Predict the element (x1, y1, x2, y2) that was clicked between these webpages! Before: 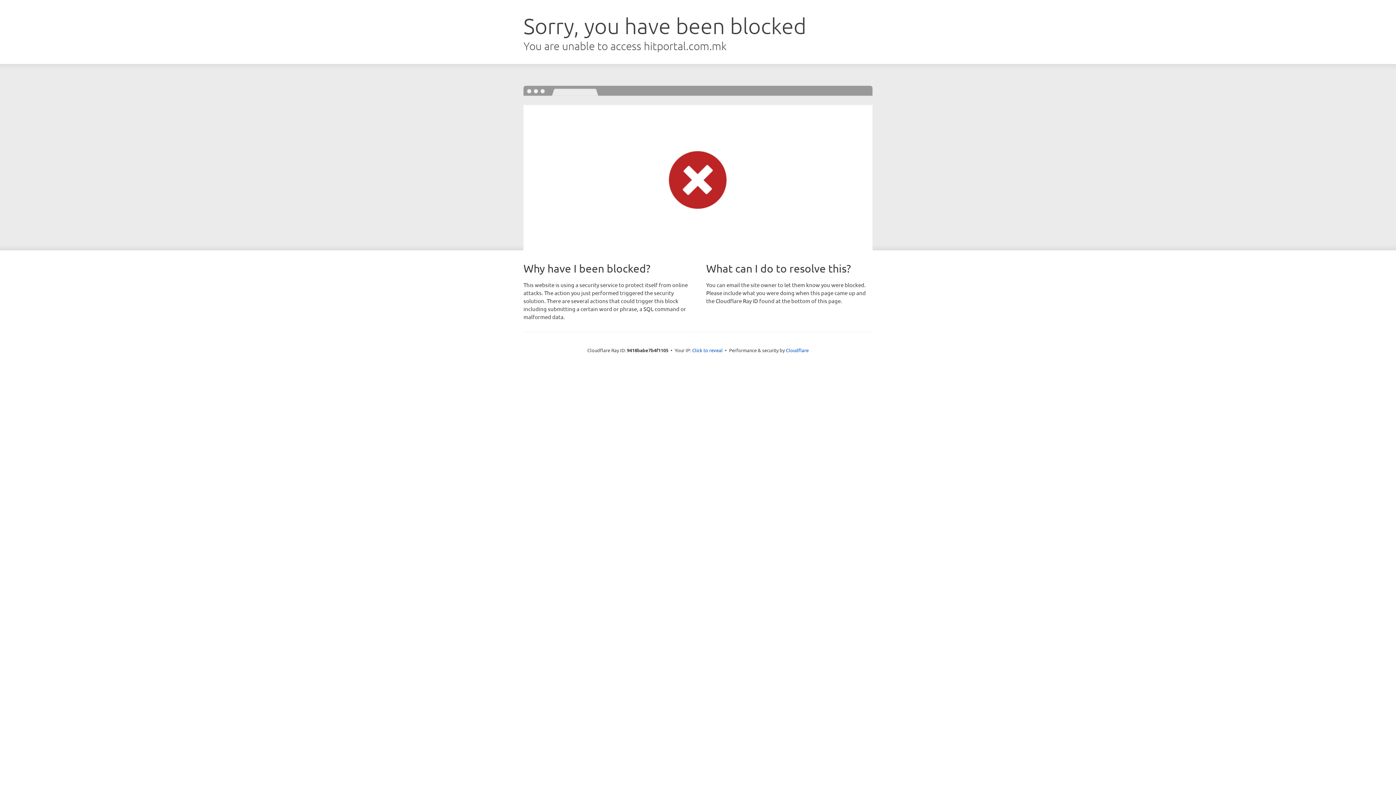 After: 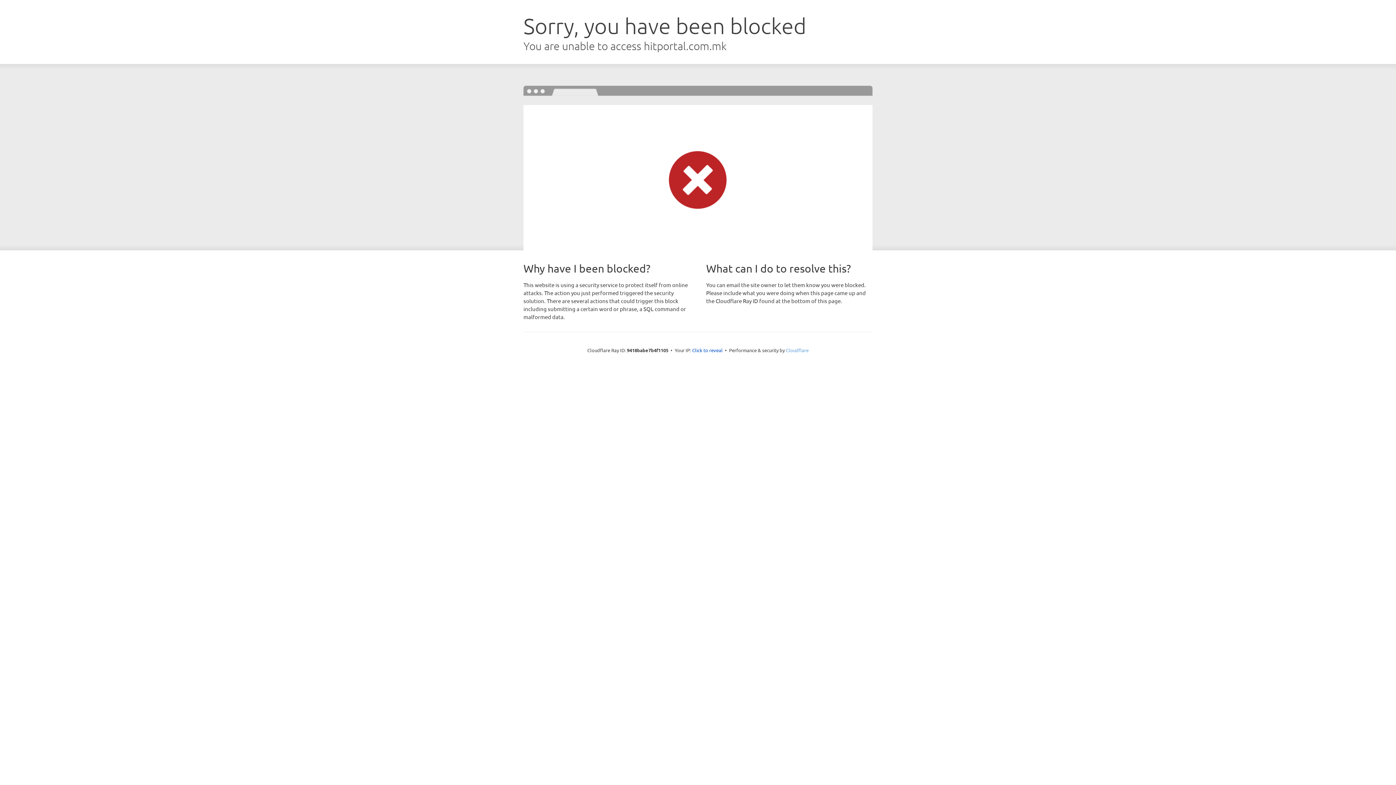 Action: bbox: (786, 347, 808, 353) label: Cloudflare